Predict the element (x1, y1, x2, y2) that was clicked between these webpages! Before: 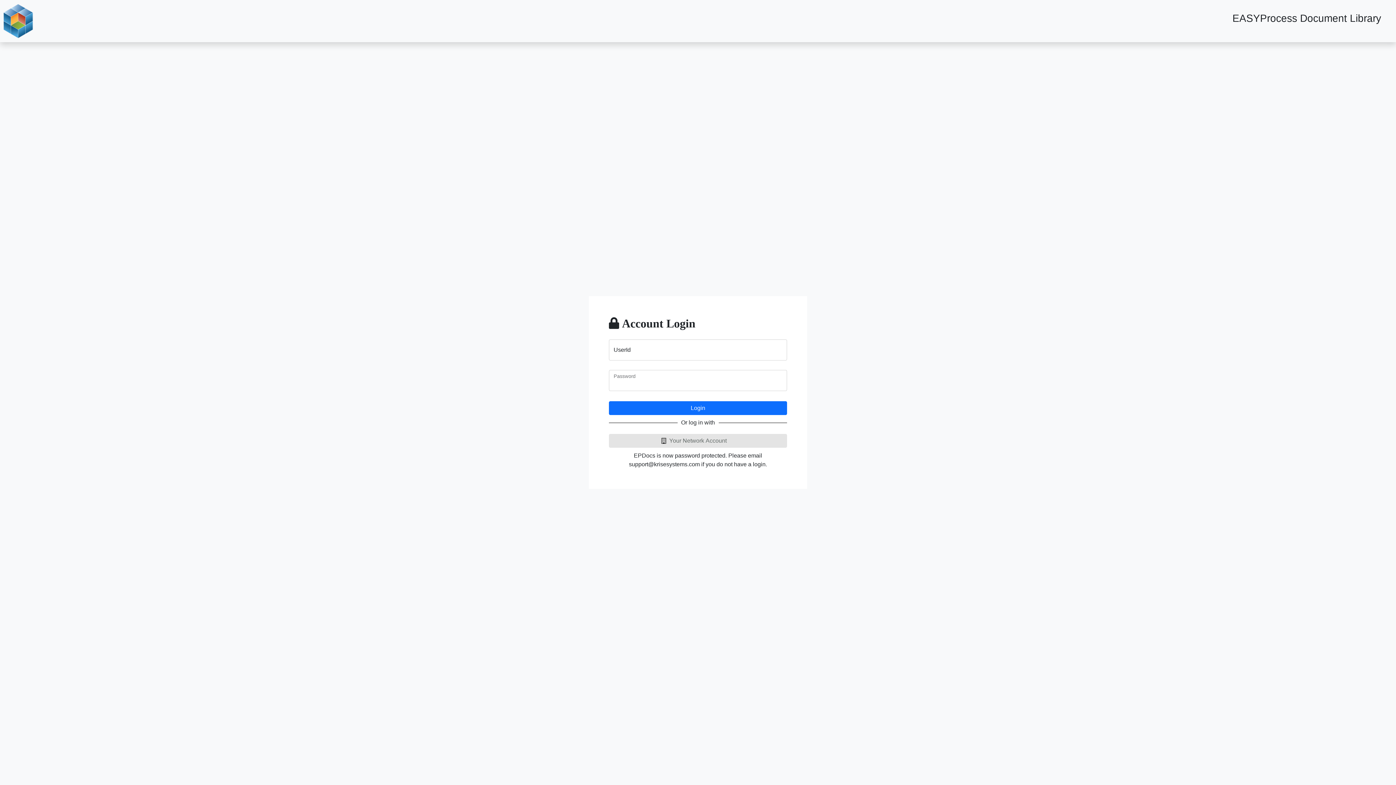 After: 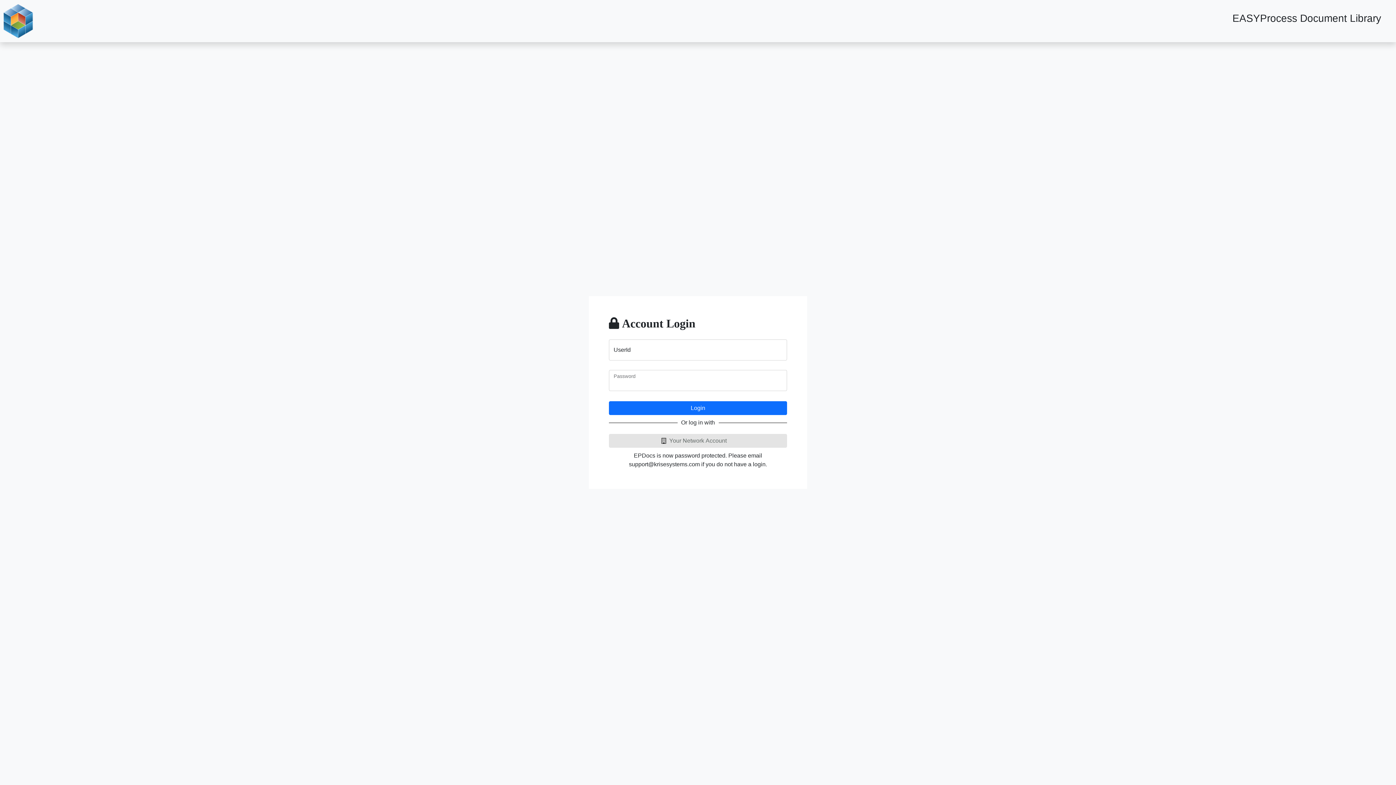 Action: bbox: (0, 2, 36, 39)